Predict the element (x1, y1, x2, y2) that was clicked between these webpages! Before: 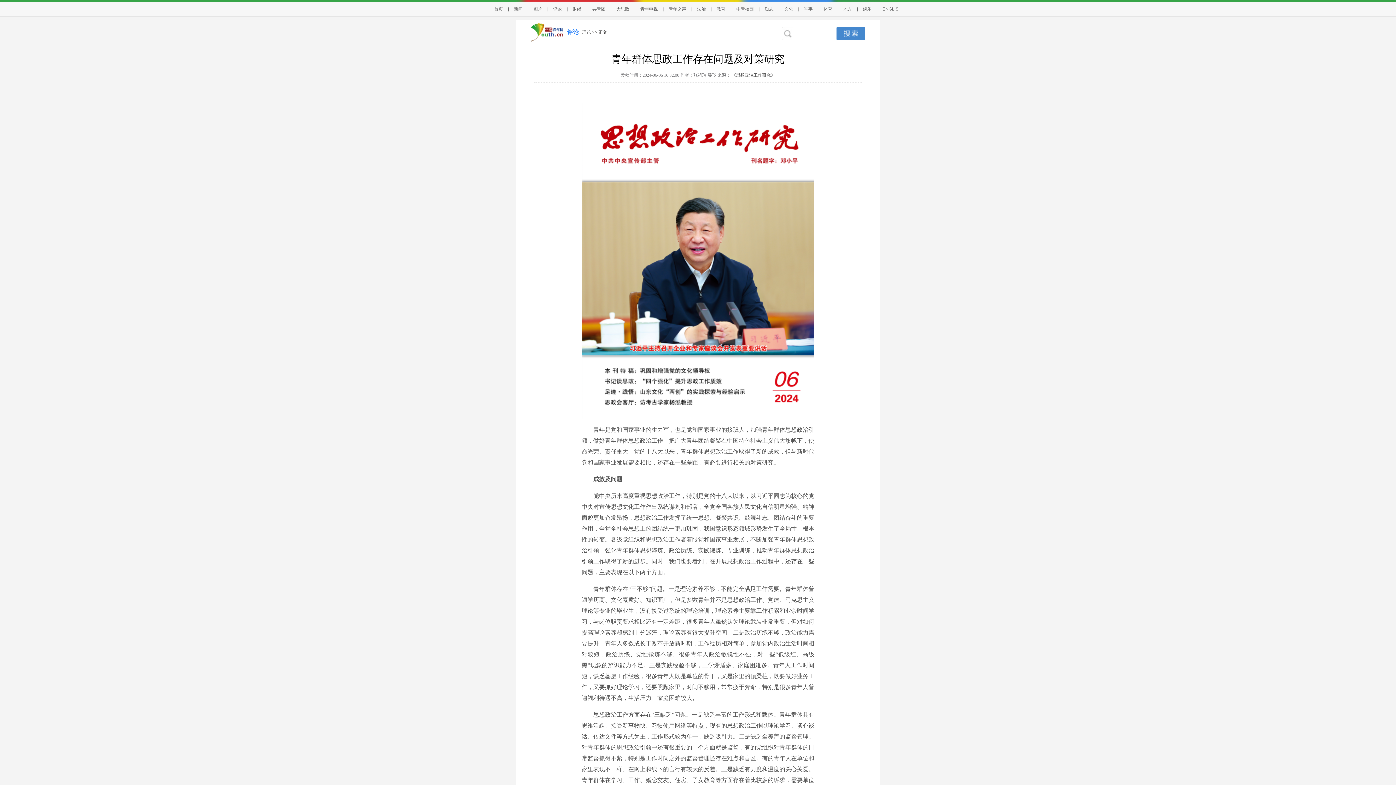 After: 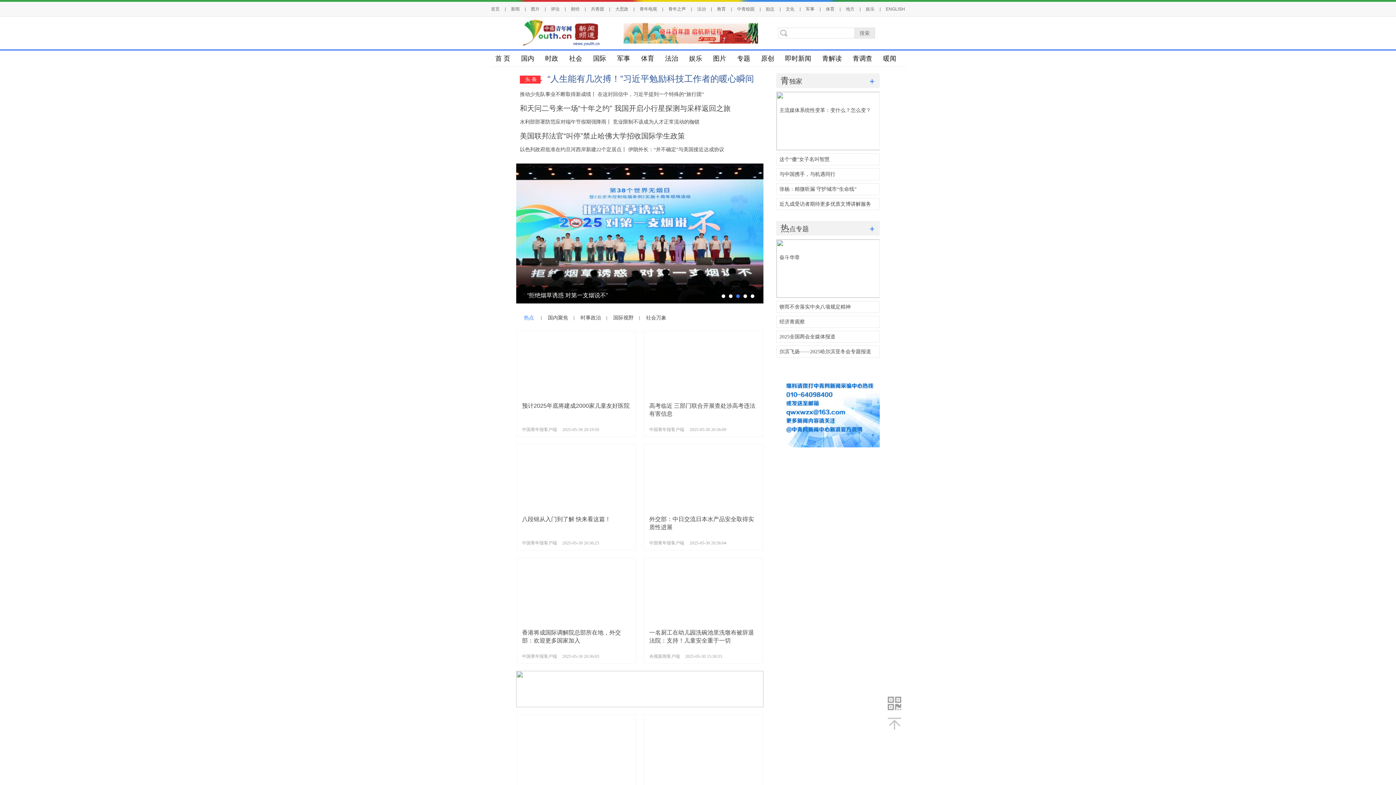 Action: bbox: (508, 6, 527, 11) label: 新闻